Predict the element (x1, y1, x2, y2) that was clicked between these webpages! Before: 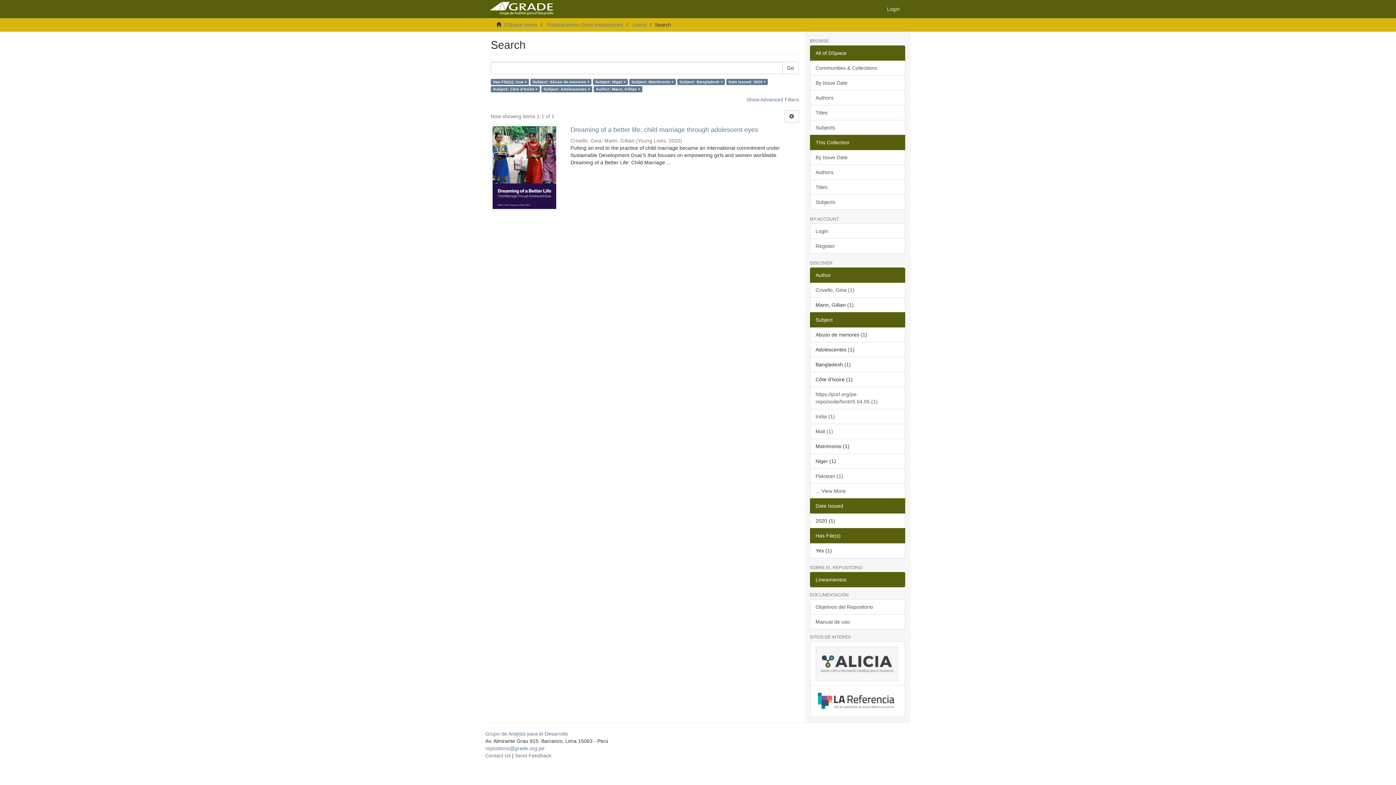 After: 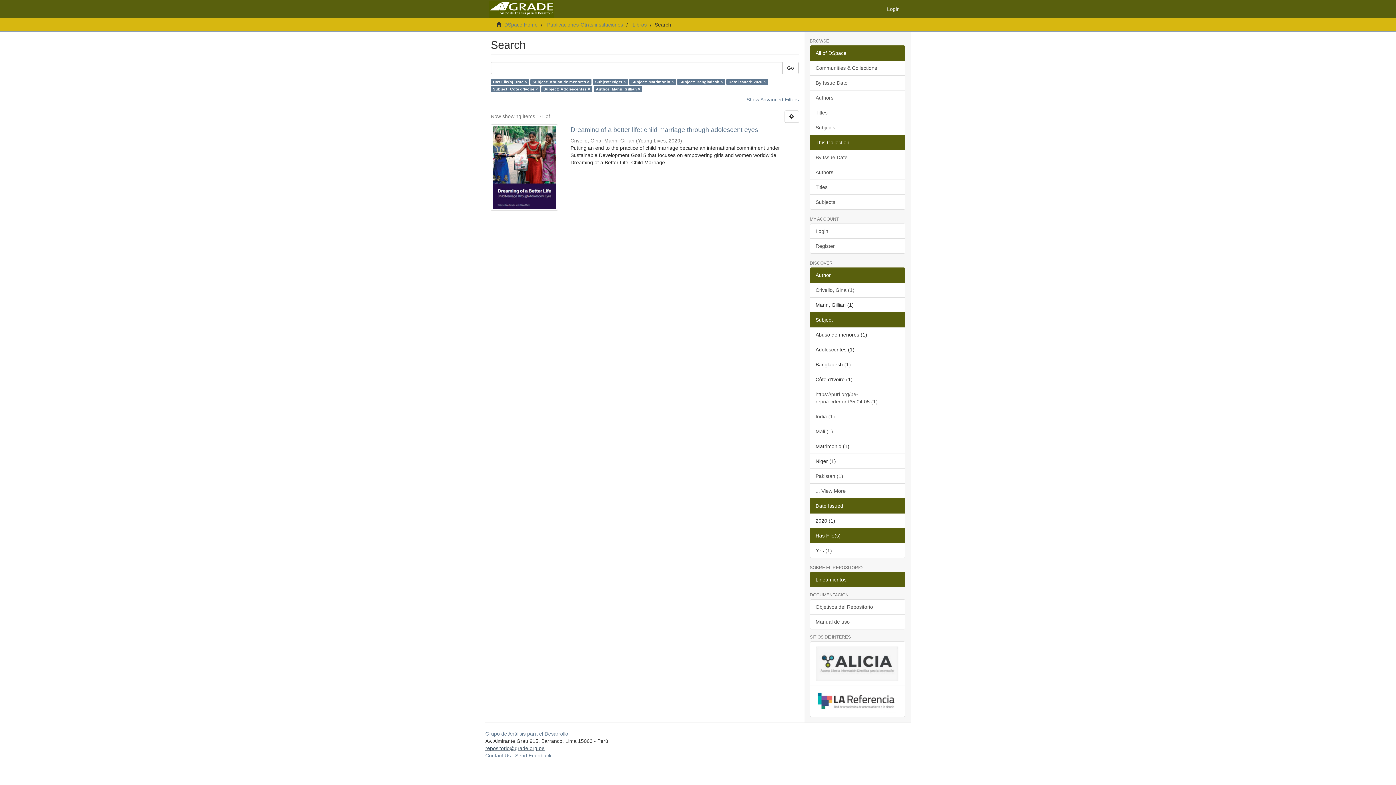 Action: bbox: (485, 745, 544, 751) label: repositorio@grade.org.pe